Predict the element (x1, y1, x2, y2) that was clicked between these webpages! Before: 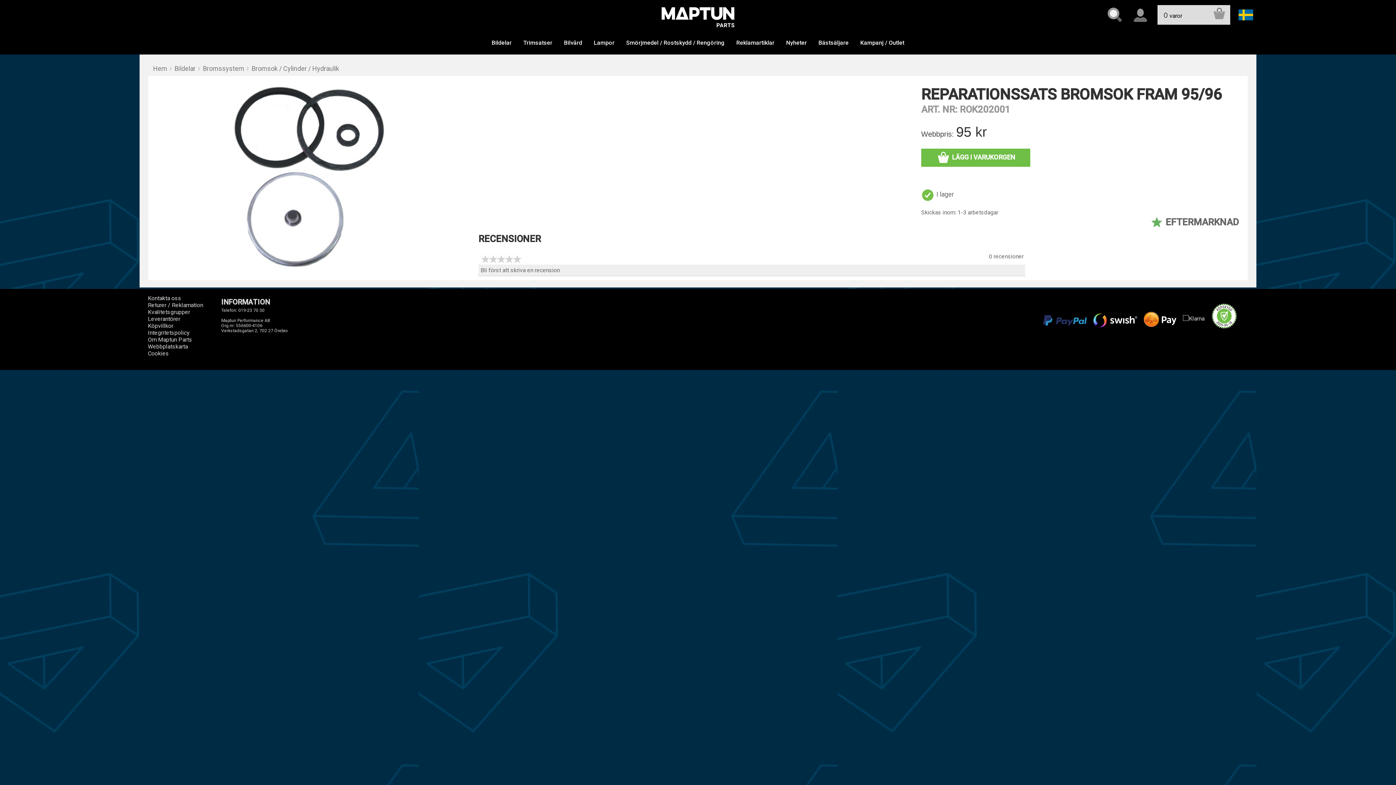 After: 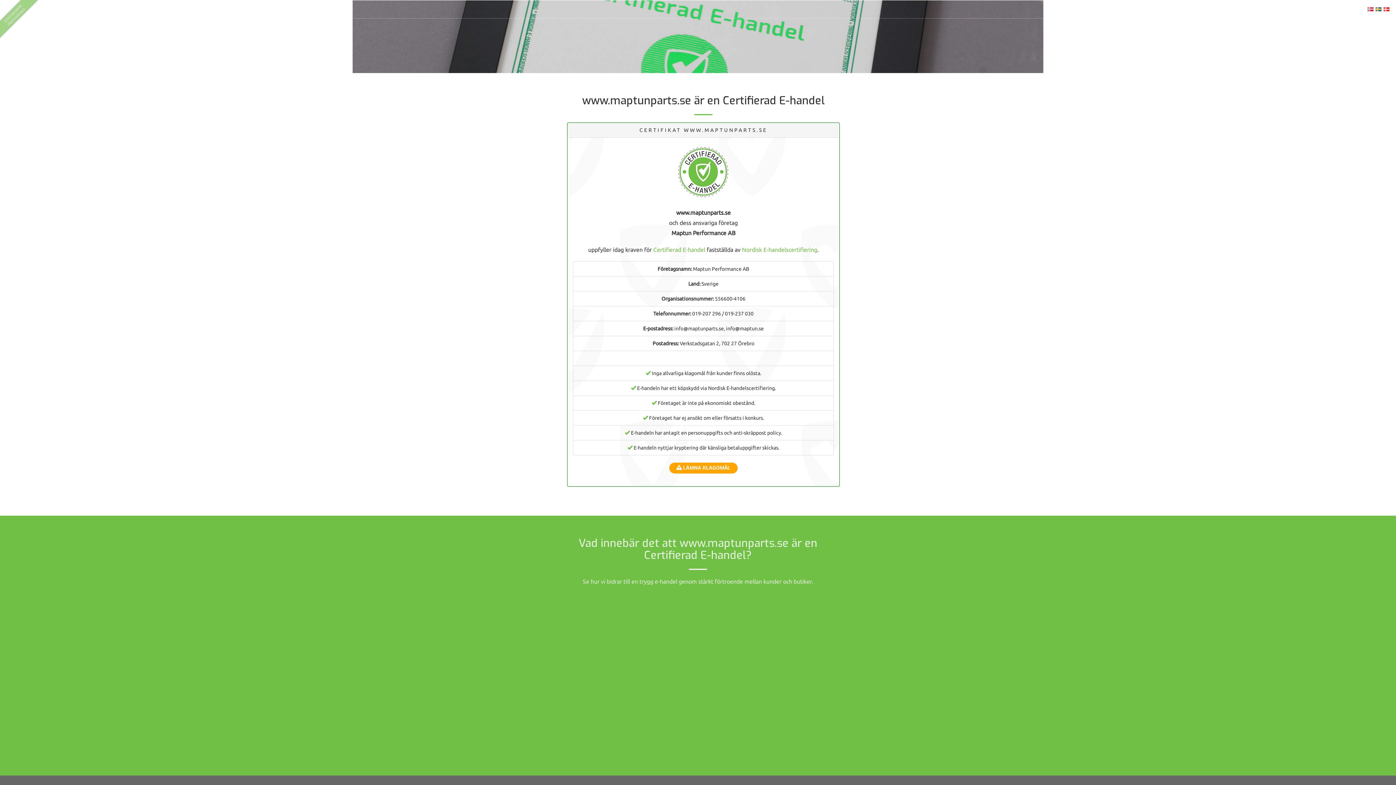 Action: bbox: (1212, 303, 1237, 329)